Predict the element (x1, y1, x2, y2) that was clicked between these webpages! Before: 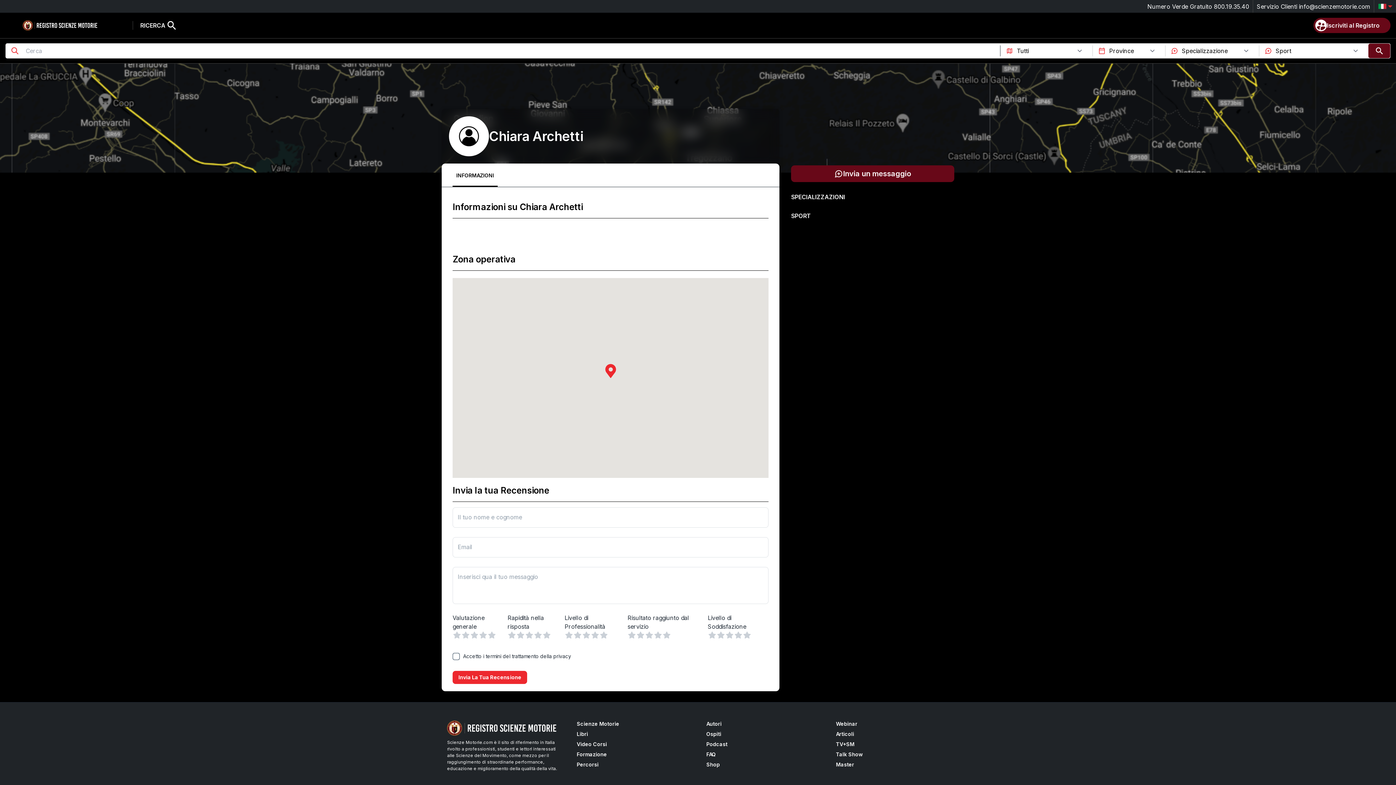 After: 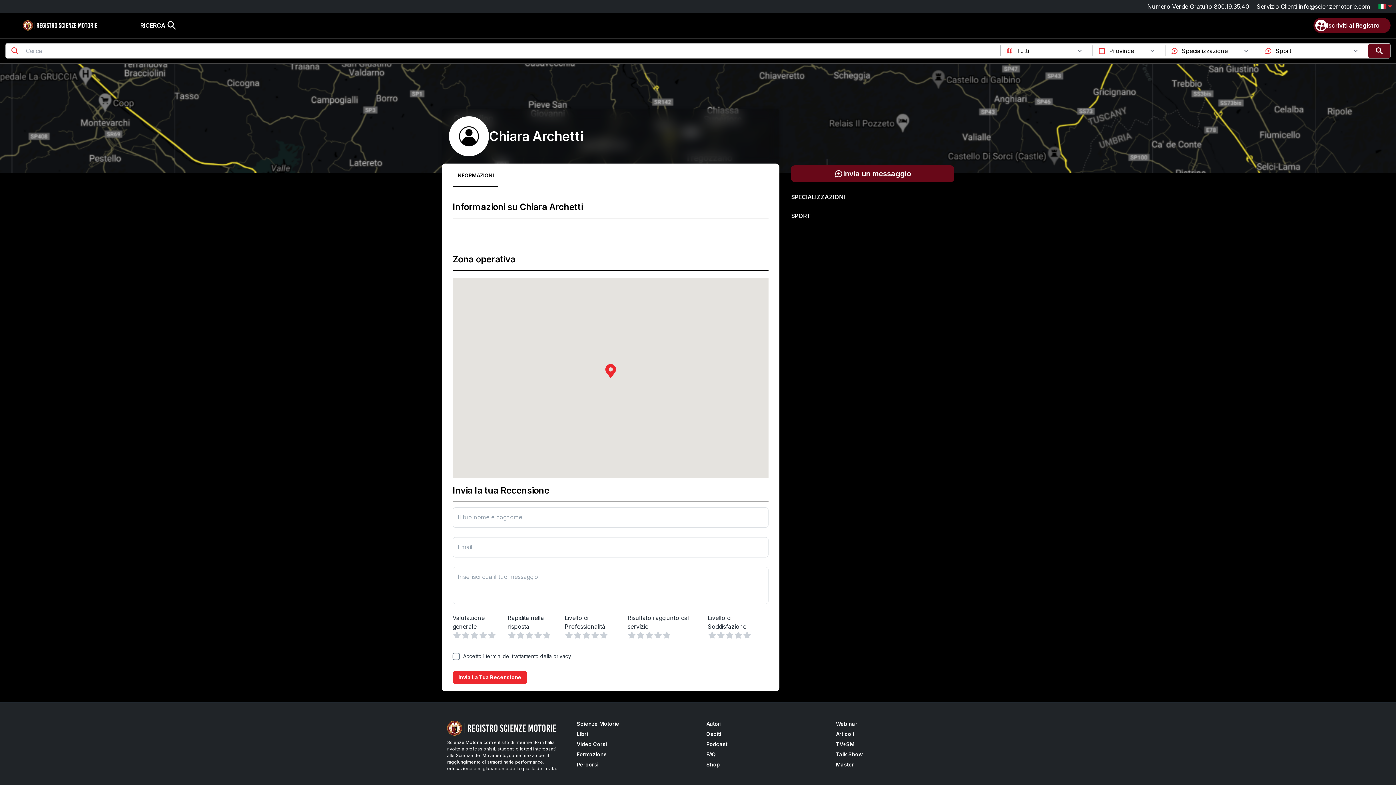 Action: bbox: (836, 761, 949, 768) label: Master